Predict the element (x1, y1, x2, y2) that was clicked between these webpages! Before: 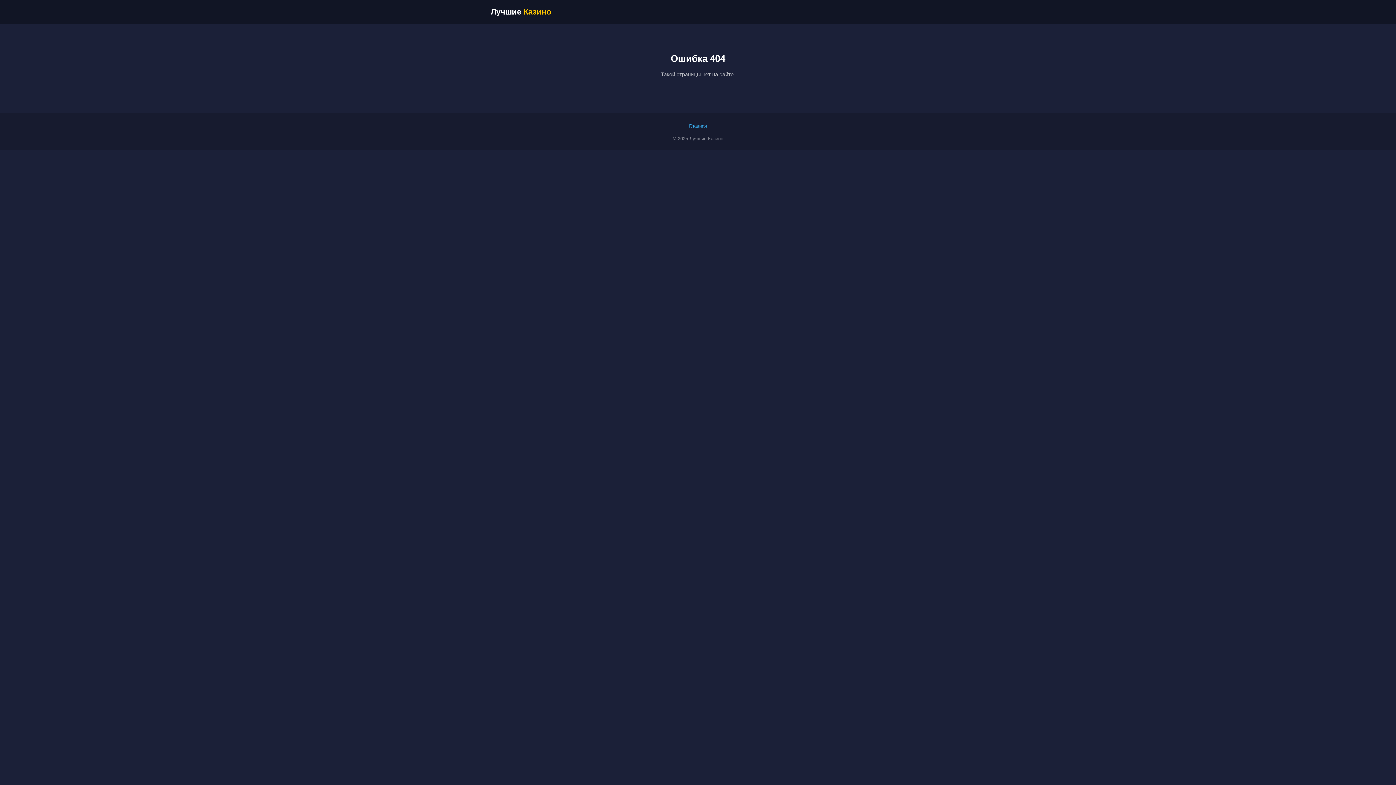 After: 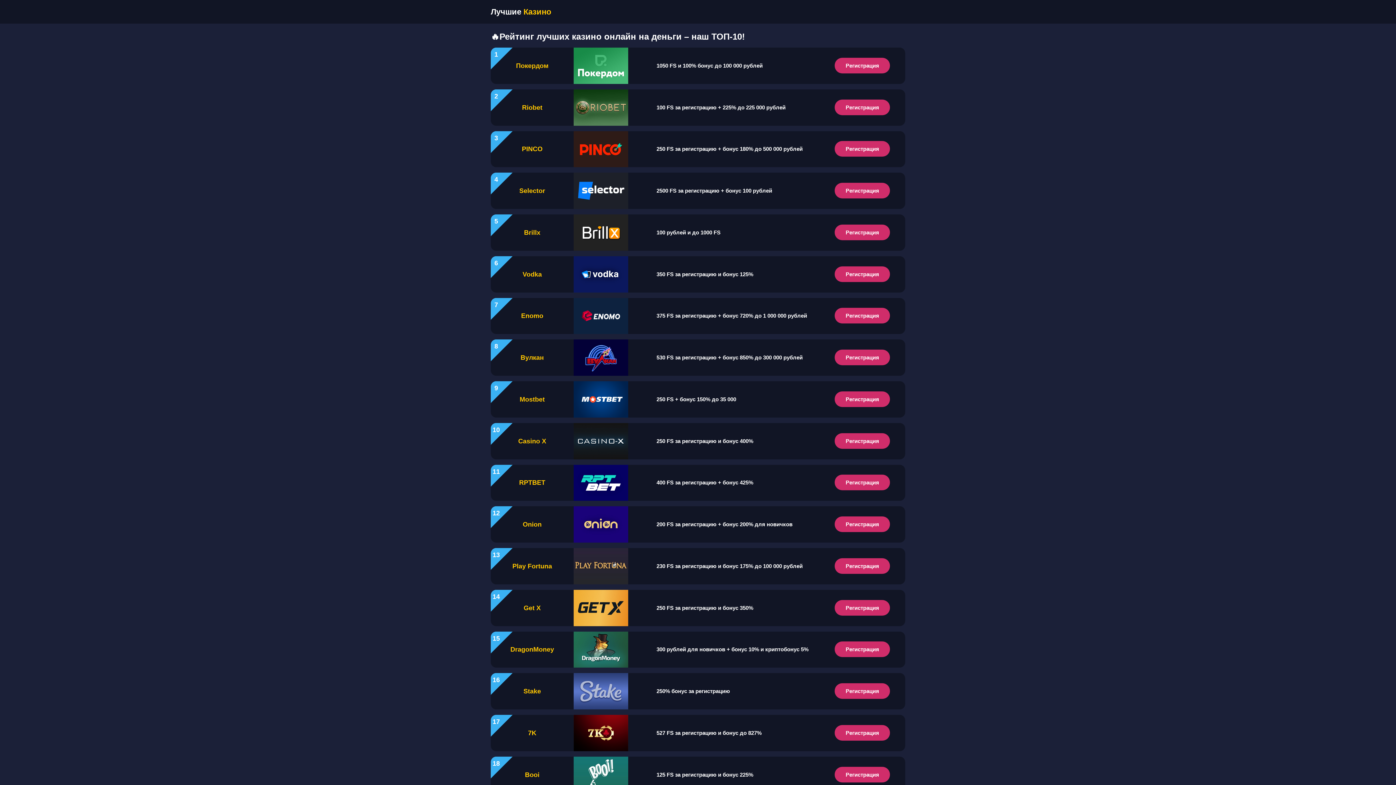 Action: bbox: (689, 123, 707, 128) label: Главная